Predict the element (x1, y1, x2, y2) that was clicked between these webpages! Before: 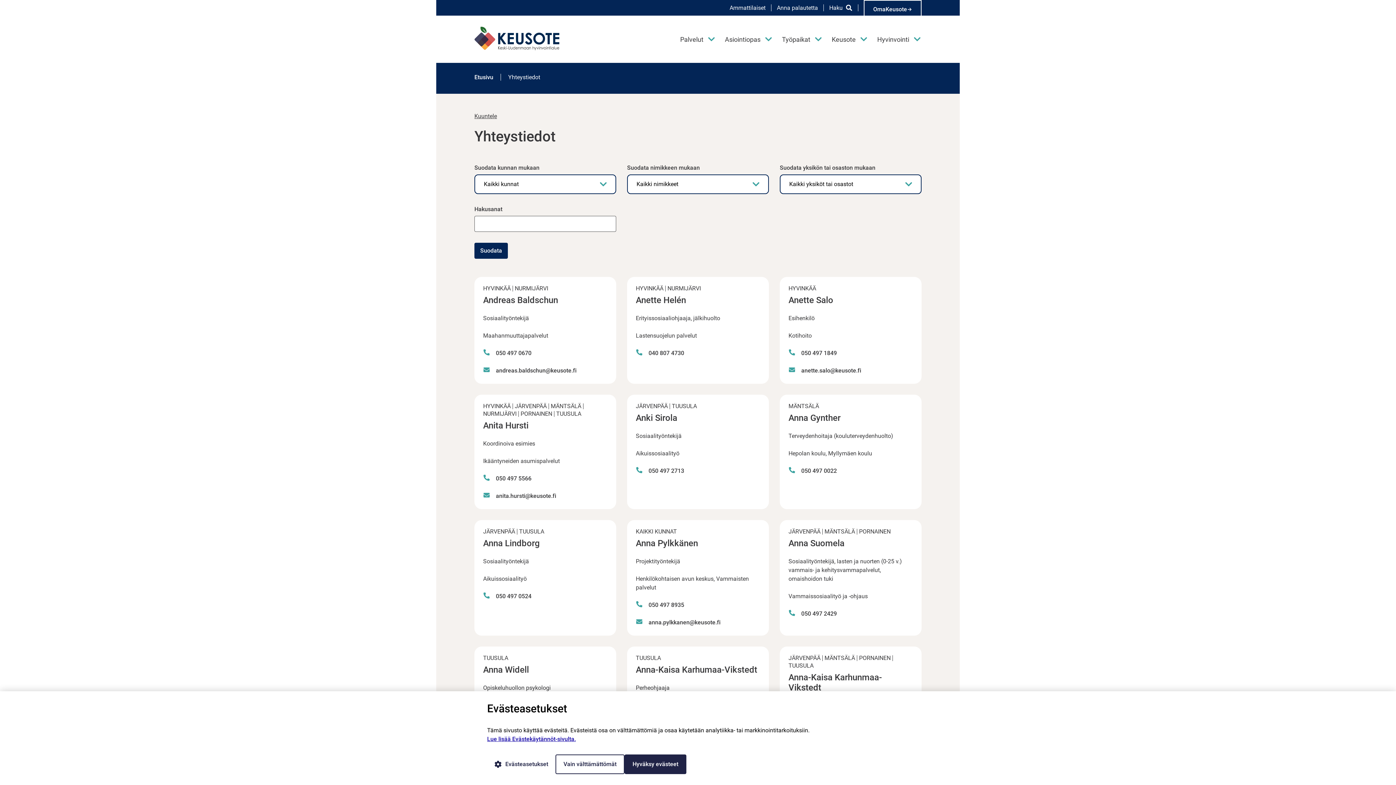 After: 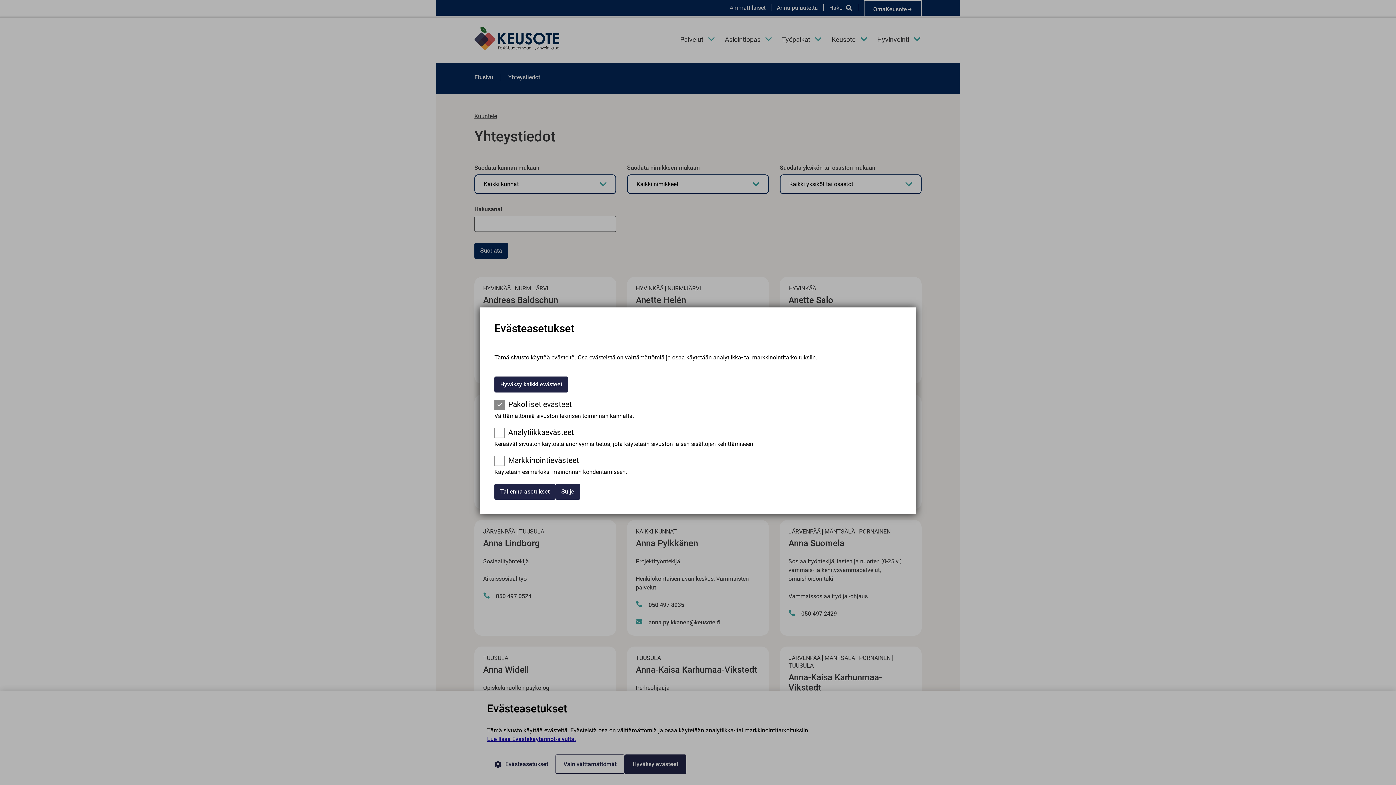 Action: bbox: (487, 754, 555, 774) label: Evästeasetukset